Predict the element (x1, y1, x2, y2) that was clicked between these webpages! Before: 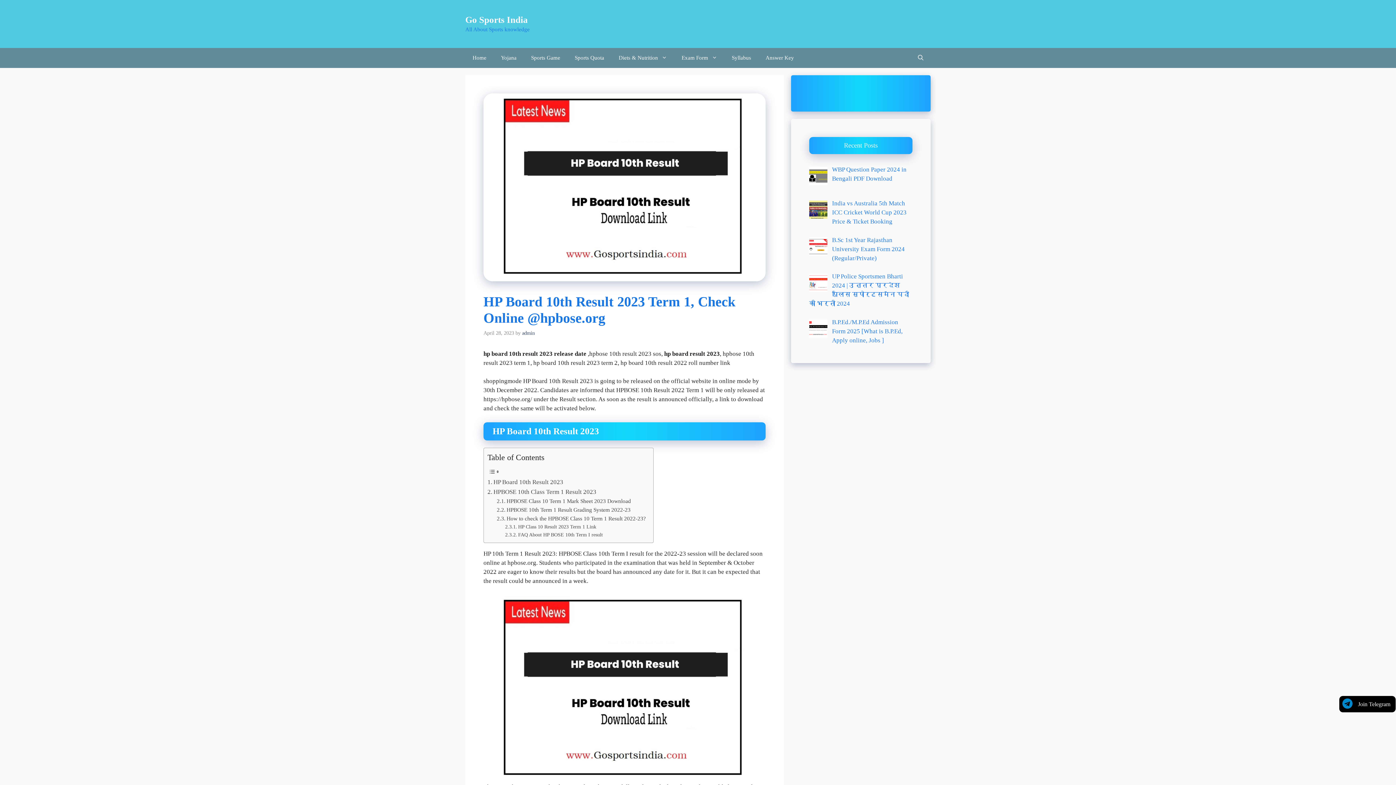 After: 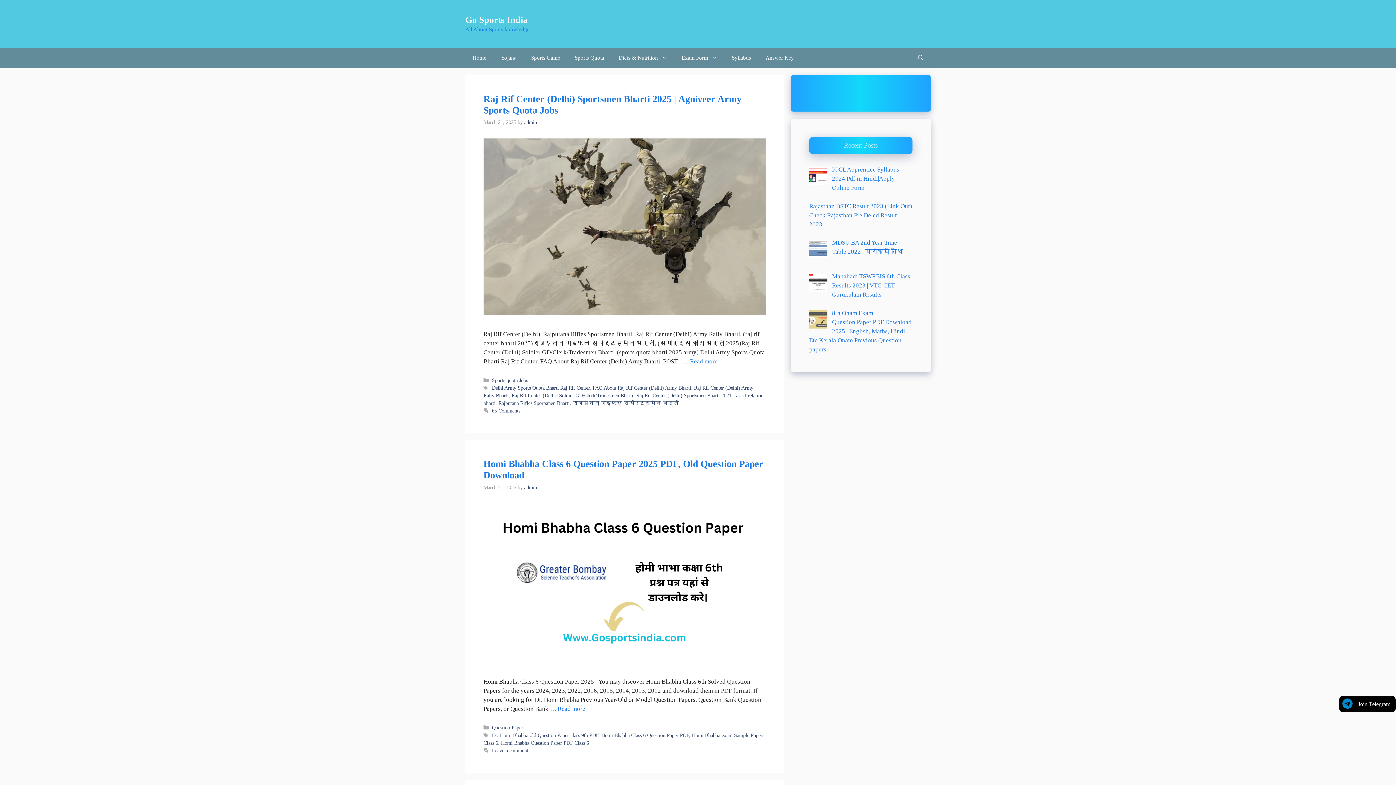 Action: bbox: (465, 14, 528, 24) label: Go Sports India